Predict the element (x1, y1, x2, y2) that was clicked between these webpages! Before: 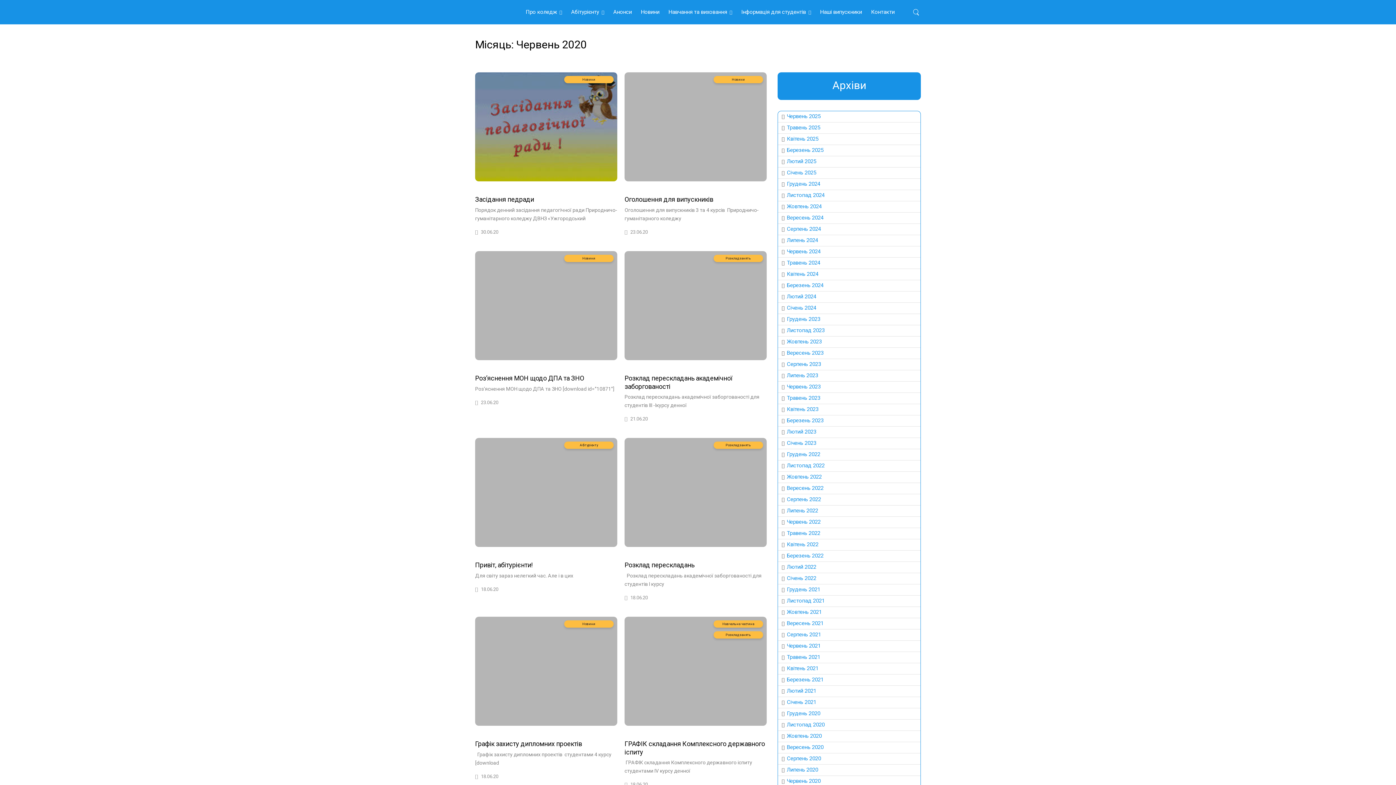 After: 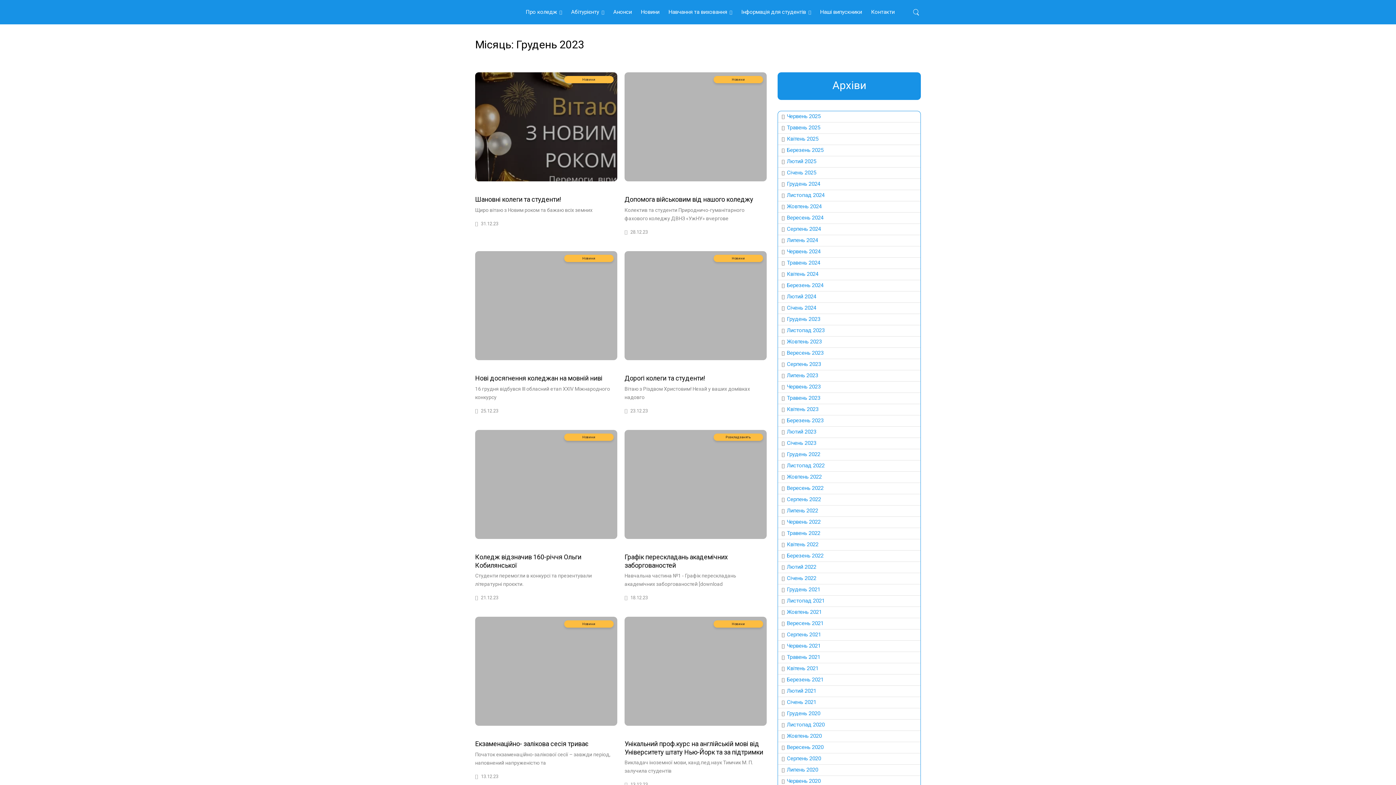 Action: label: Грудень 2023 bbox: (787, 316, 820, 322)